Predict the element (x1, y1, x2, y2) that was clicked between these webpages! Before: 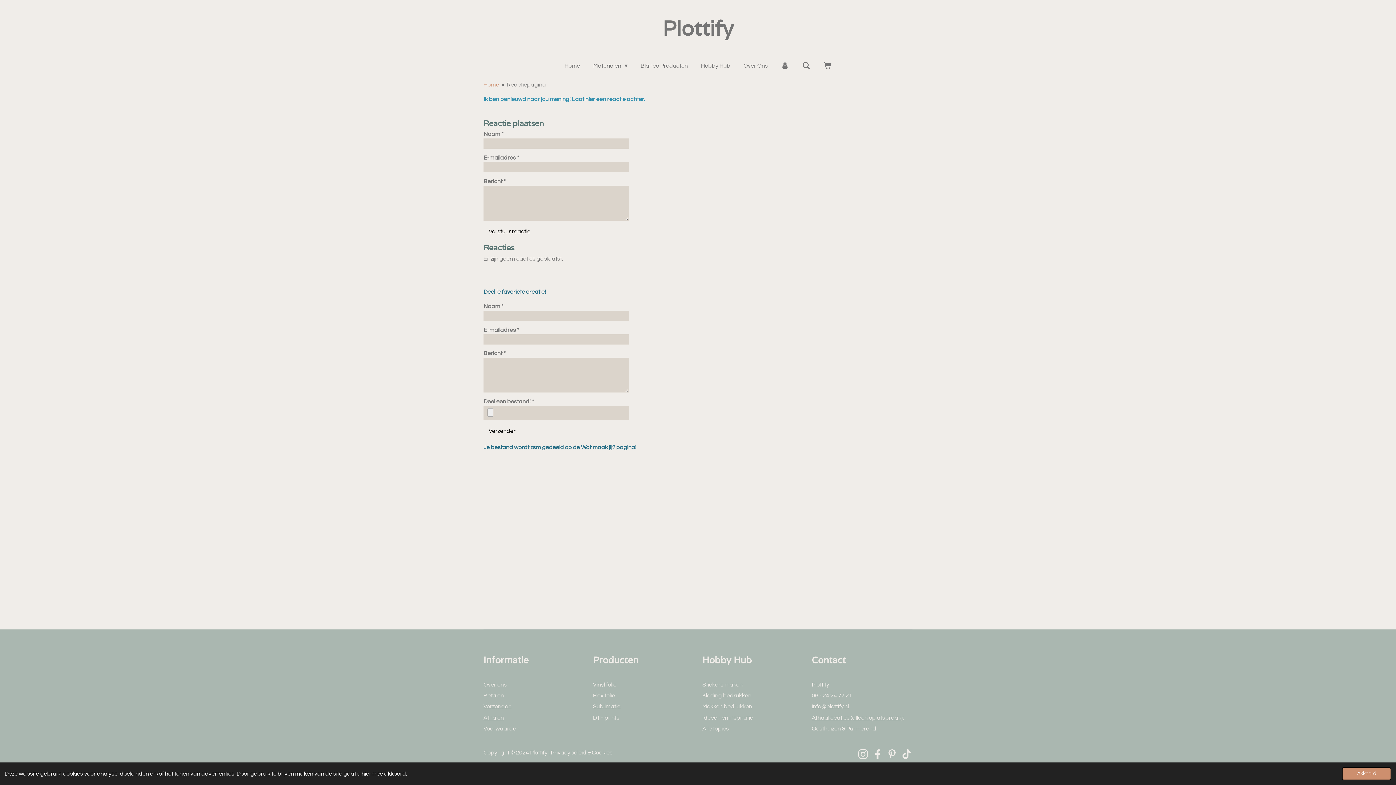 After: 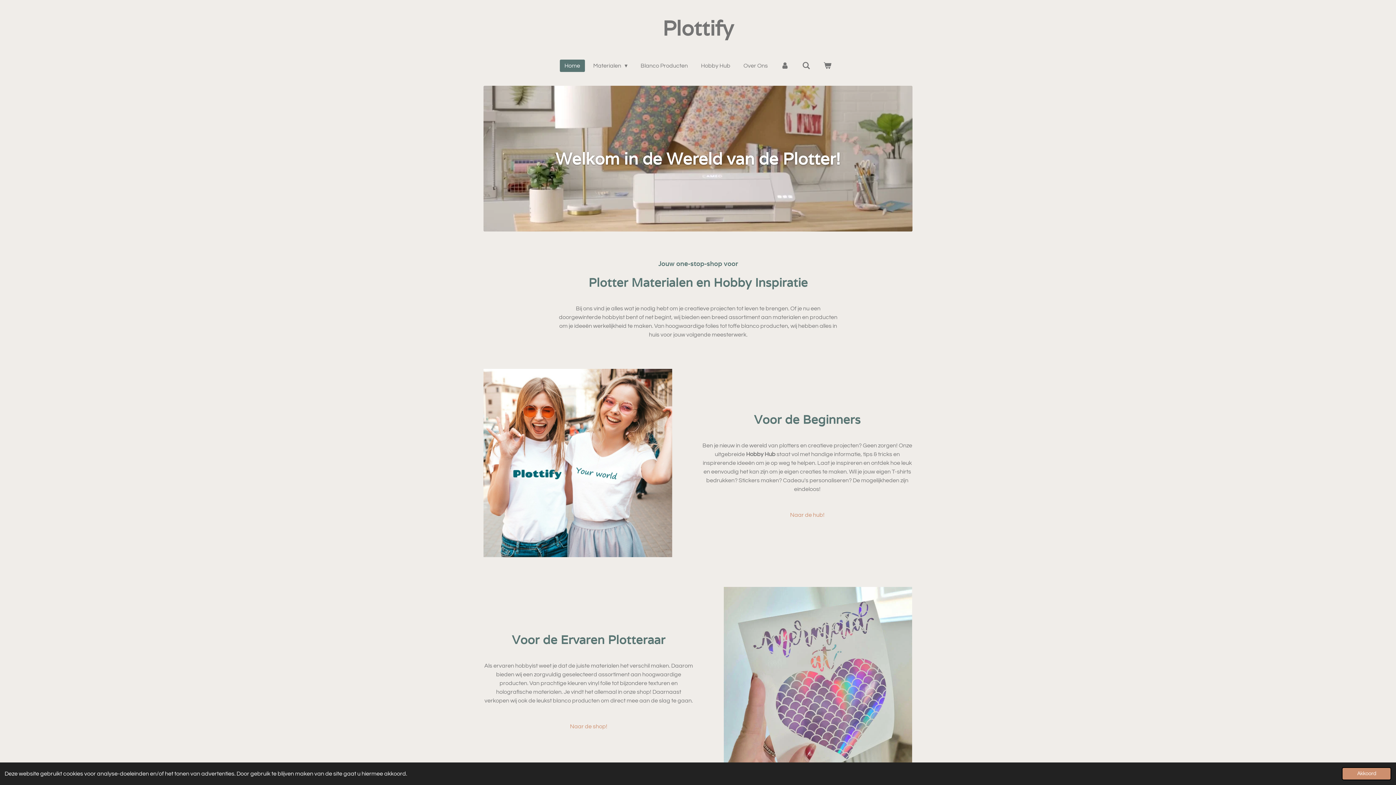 Action: bbox: (559, 59, 584, 72) label: Home